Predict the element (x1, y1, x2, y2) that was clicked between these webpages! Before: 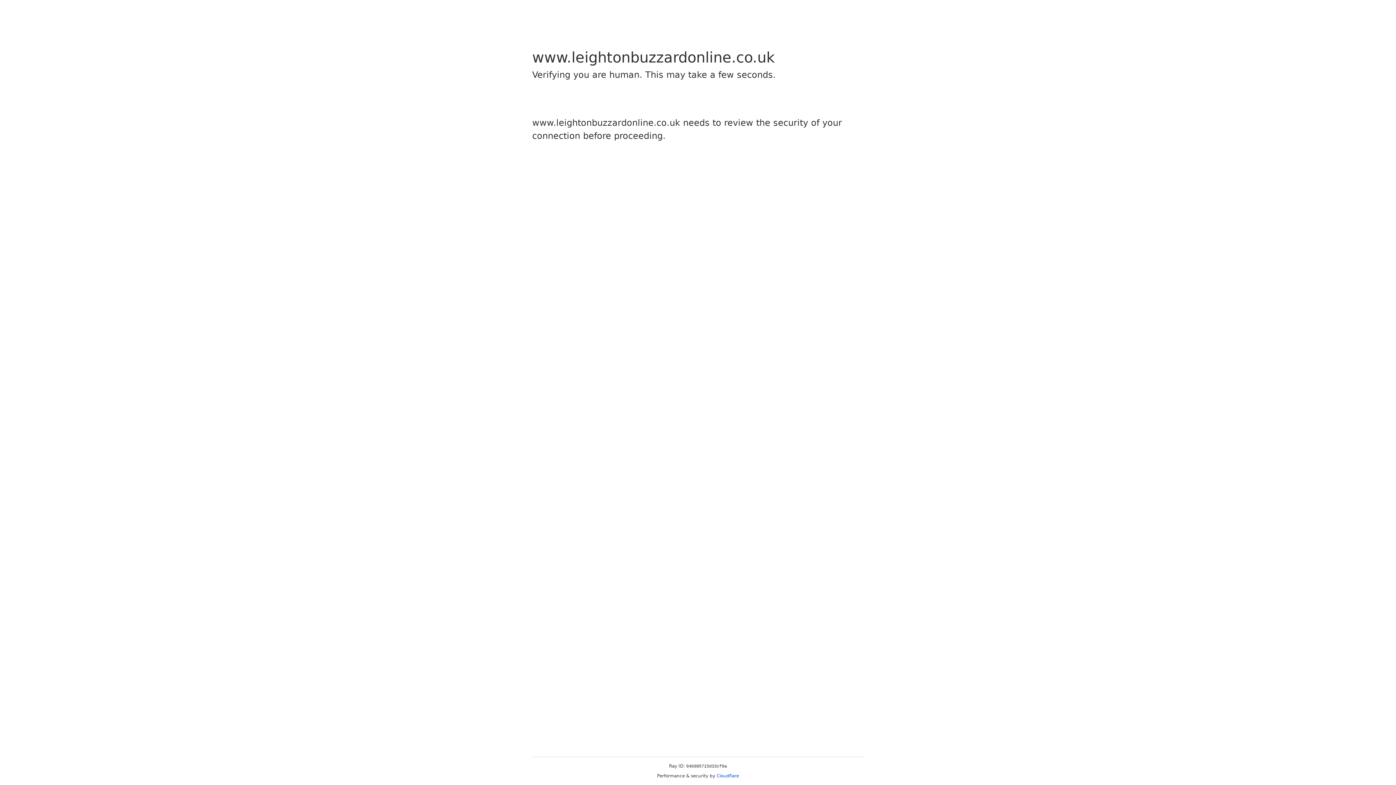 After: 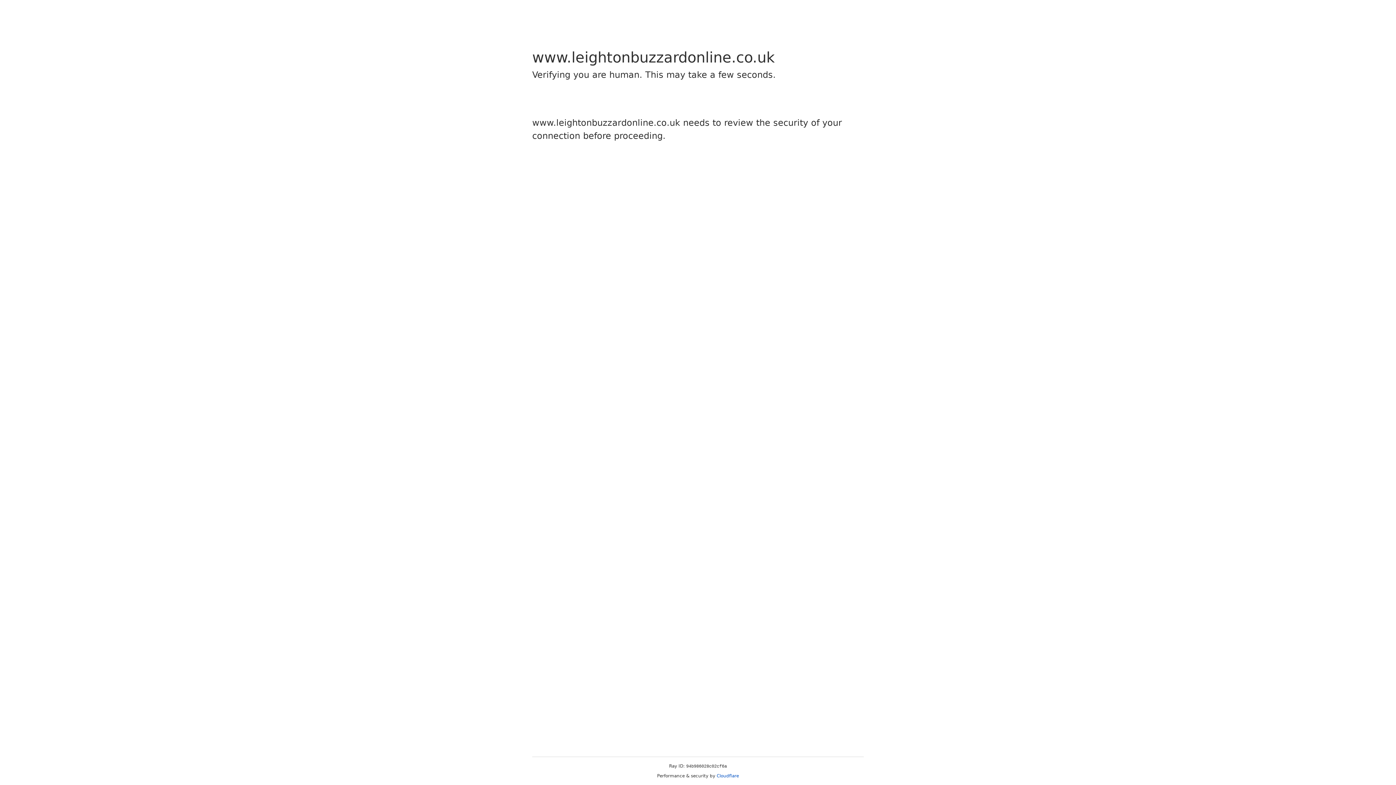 Action: label: Cloudflare bbox: (716, 773, 739, 778)